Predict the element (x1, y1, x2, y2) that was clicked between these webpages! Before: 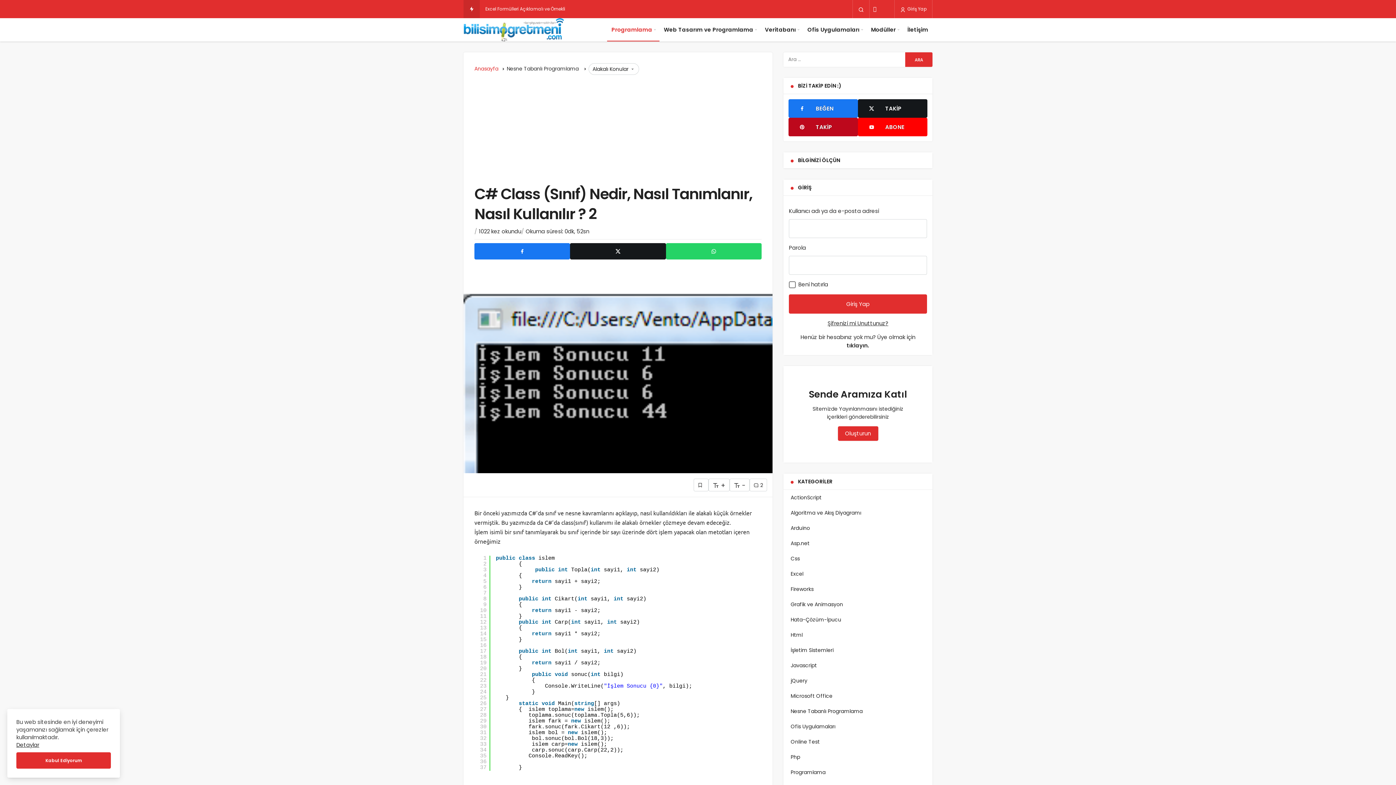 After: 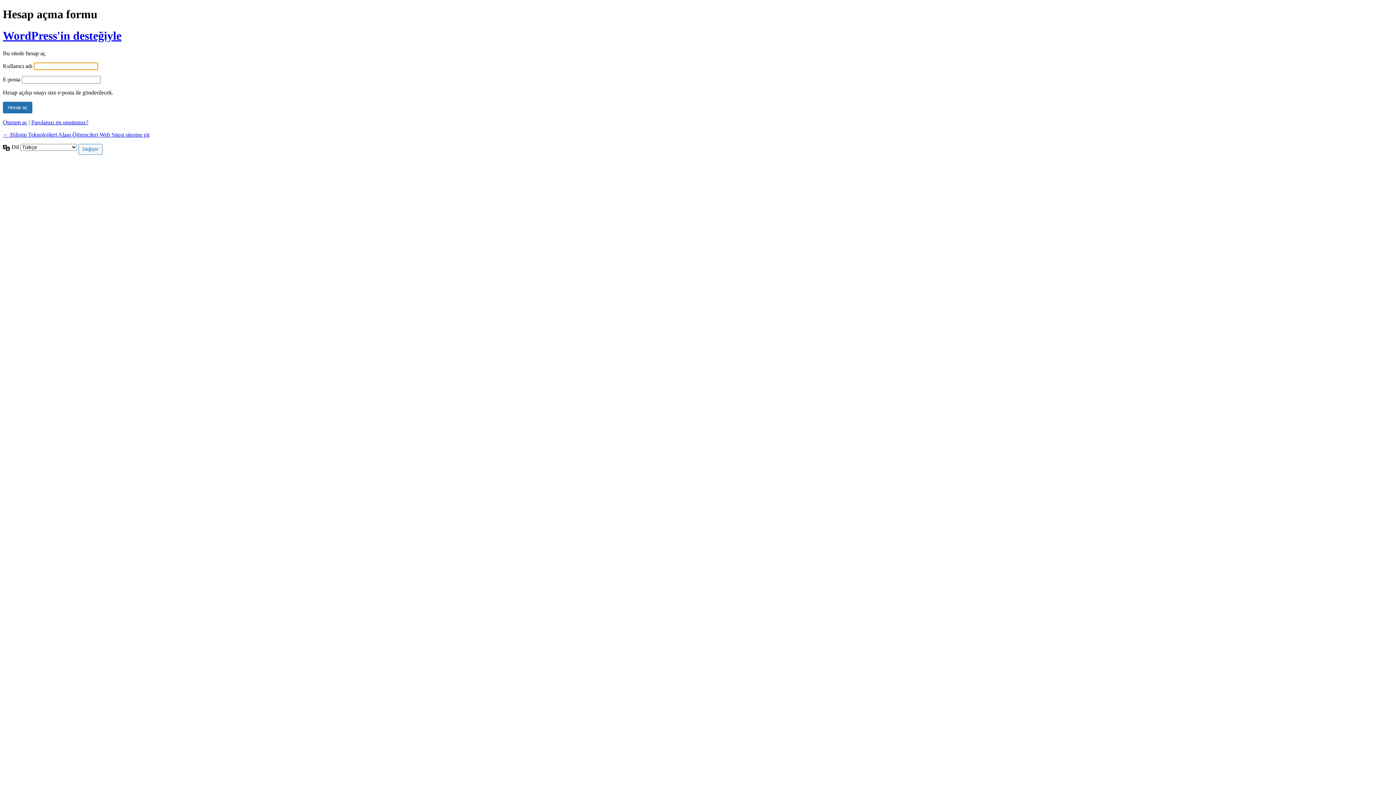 Action: label: Henüz bir hesabınız yok mu? Üye olmak için tıklayın. bbox: (789, 333, 927, 349)